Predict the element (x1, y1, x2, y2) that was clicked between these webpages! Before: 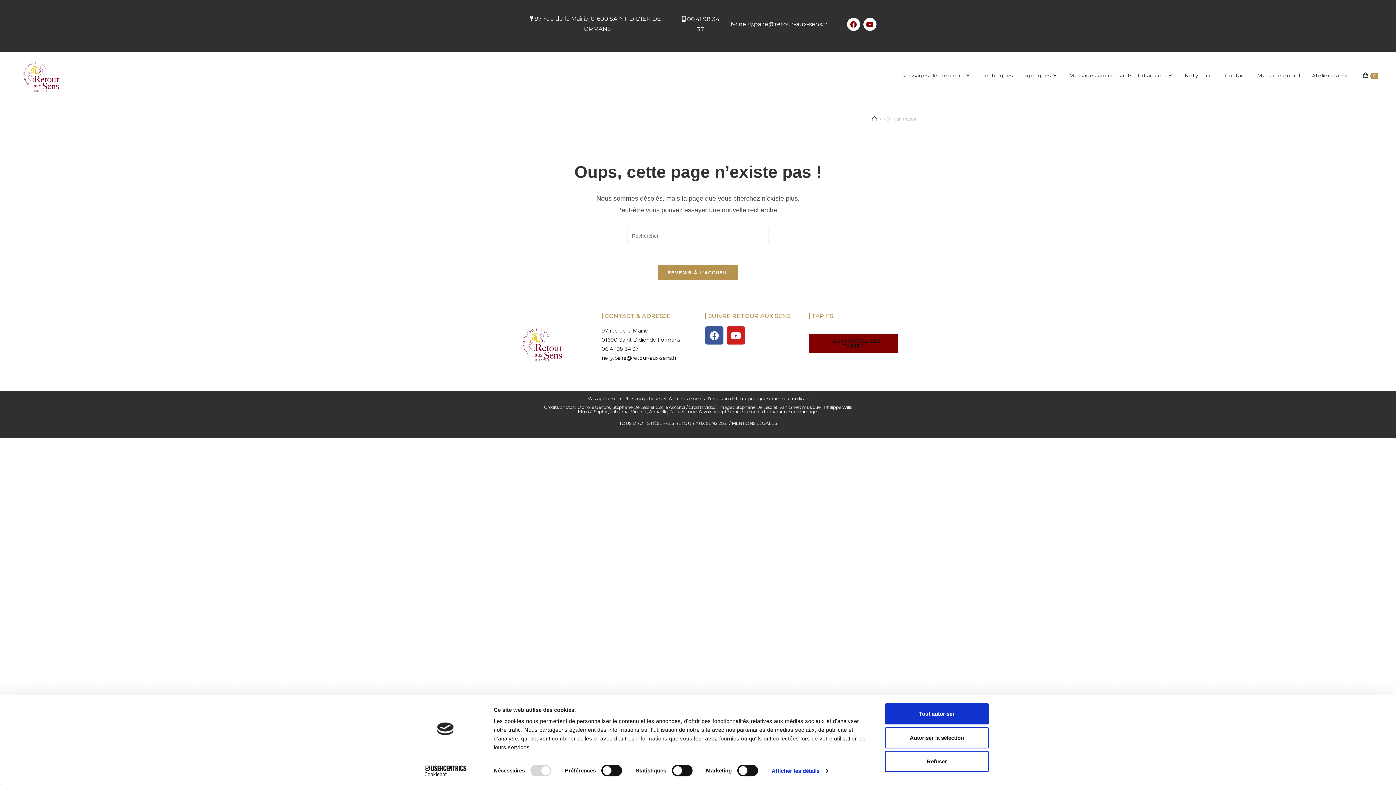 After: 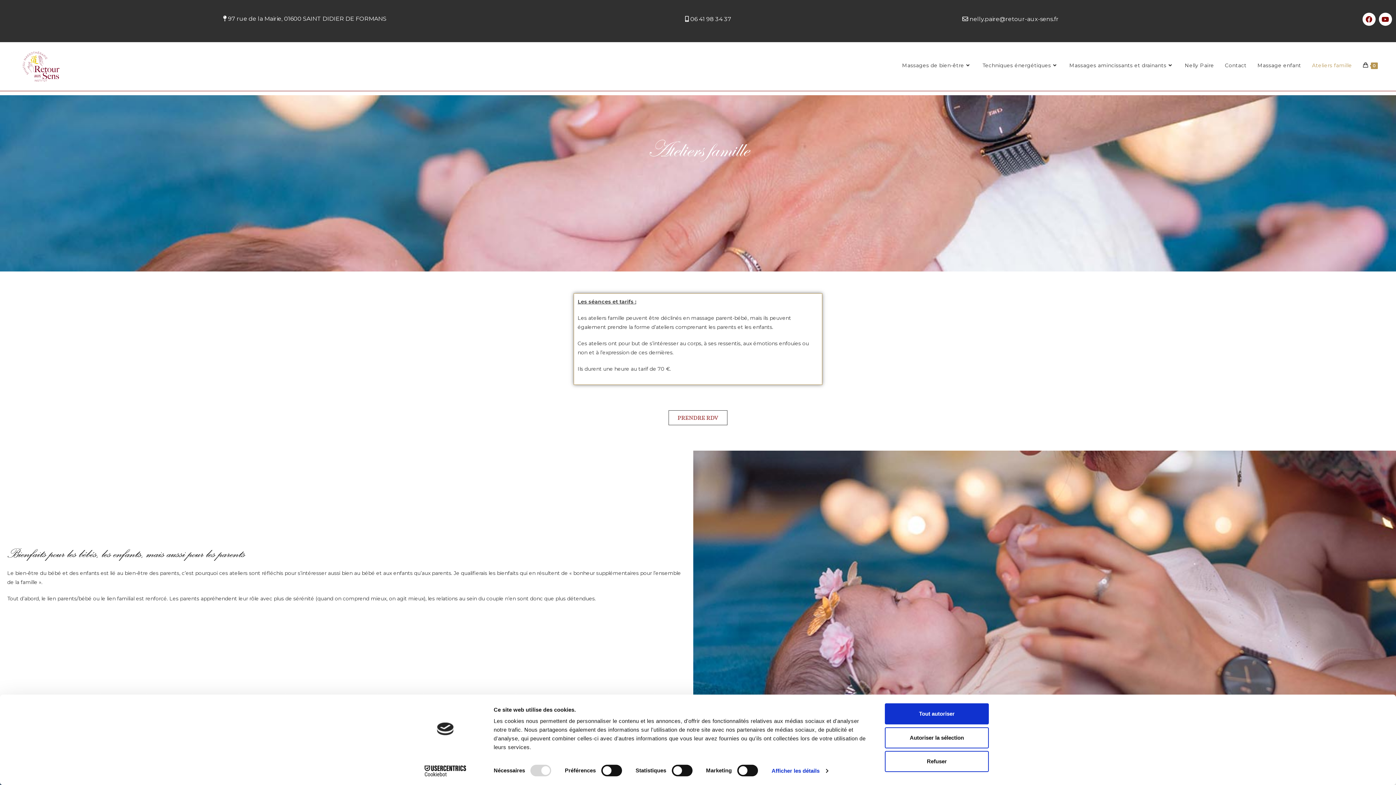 Action: label: Ateliers famille bbox: (1306, 62, 1357, 89)